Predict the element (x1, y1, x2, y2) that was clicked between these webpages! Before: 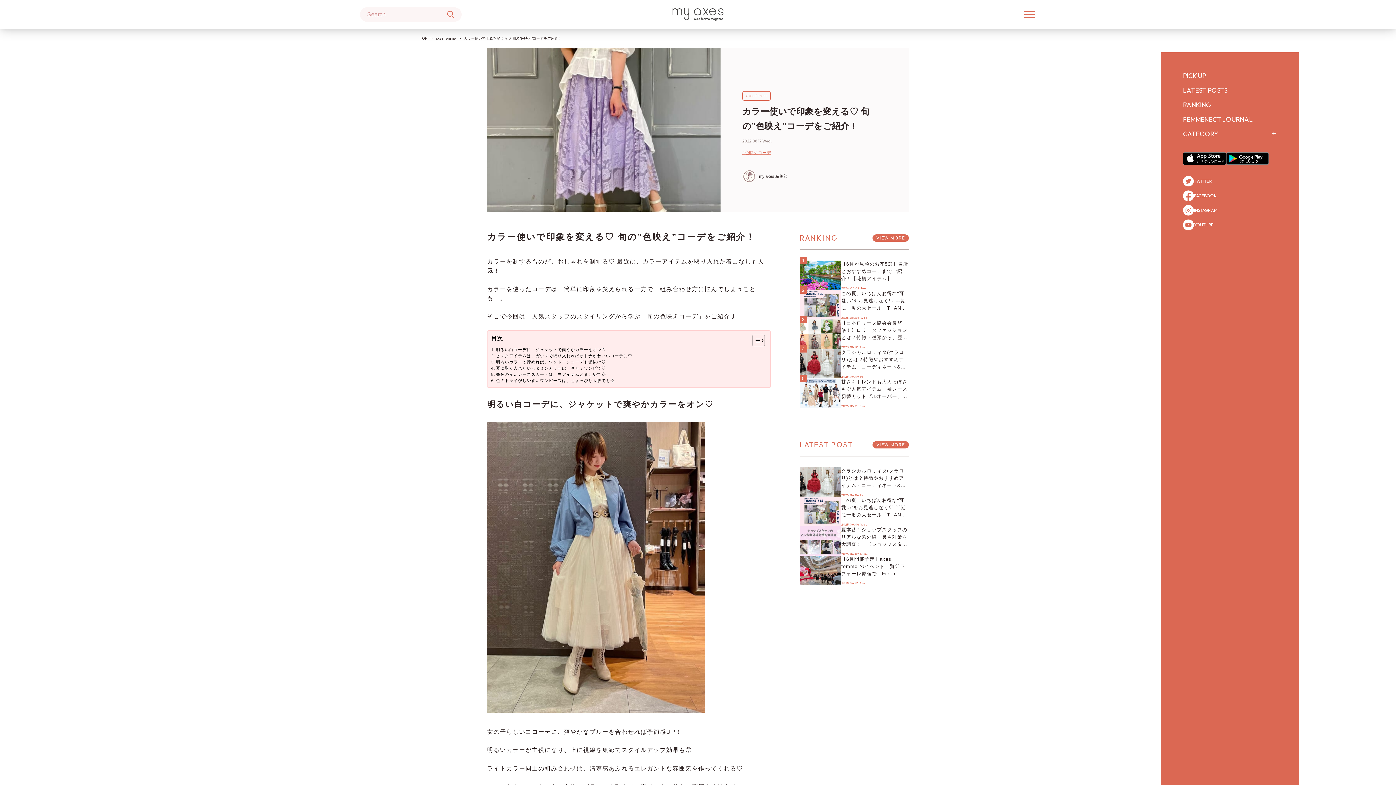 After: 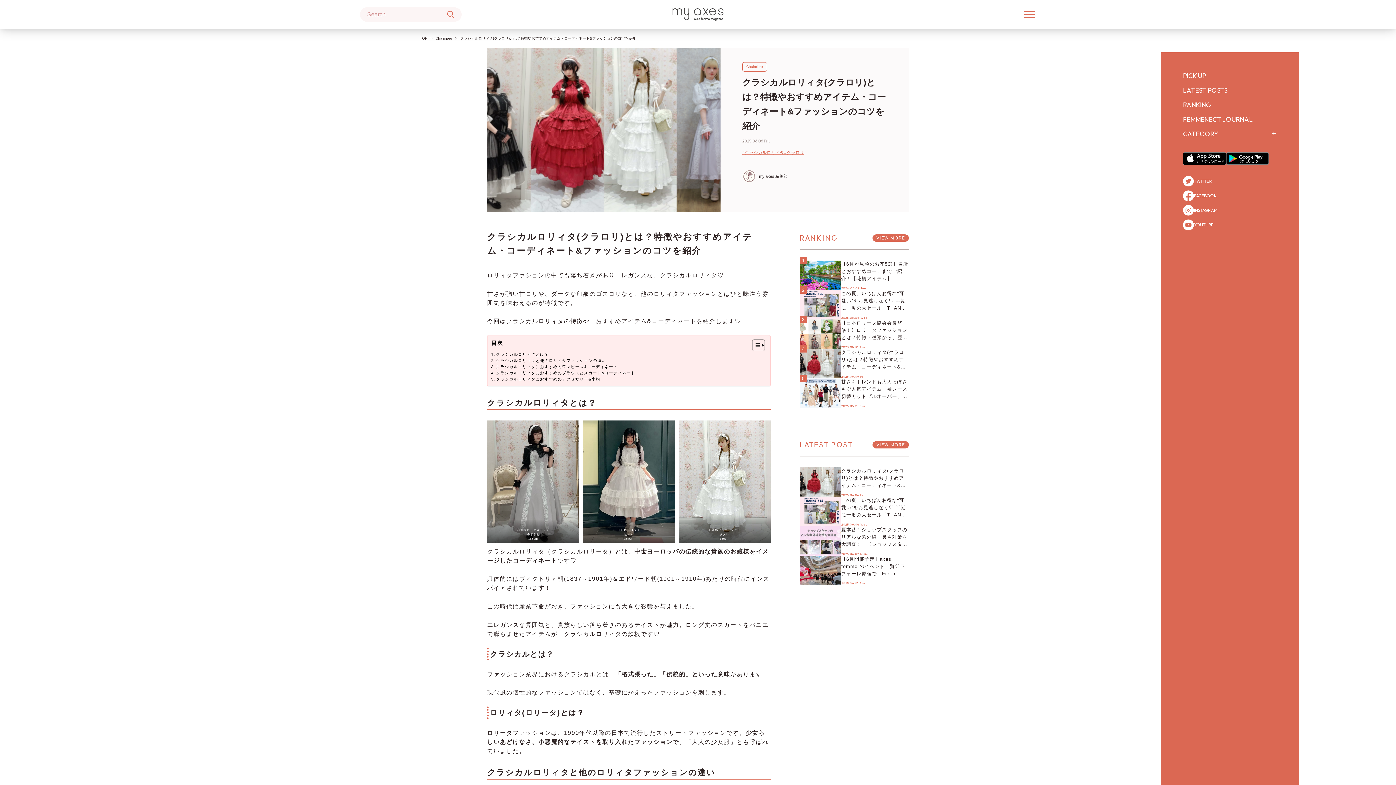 Action: bbox: (800, 374, 841, 378)